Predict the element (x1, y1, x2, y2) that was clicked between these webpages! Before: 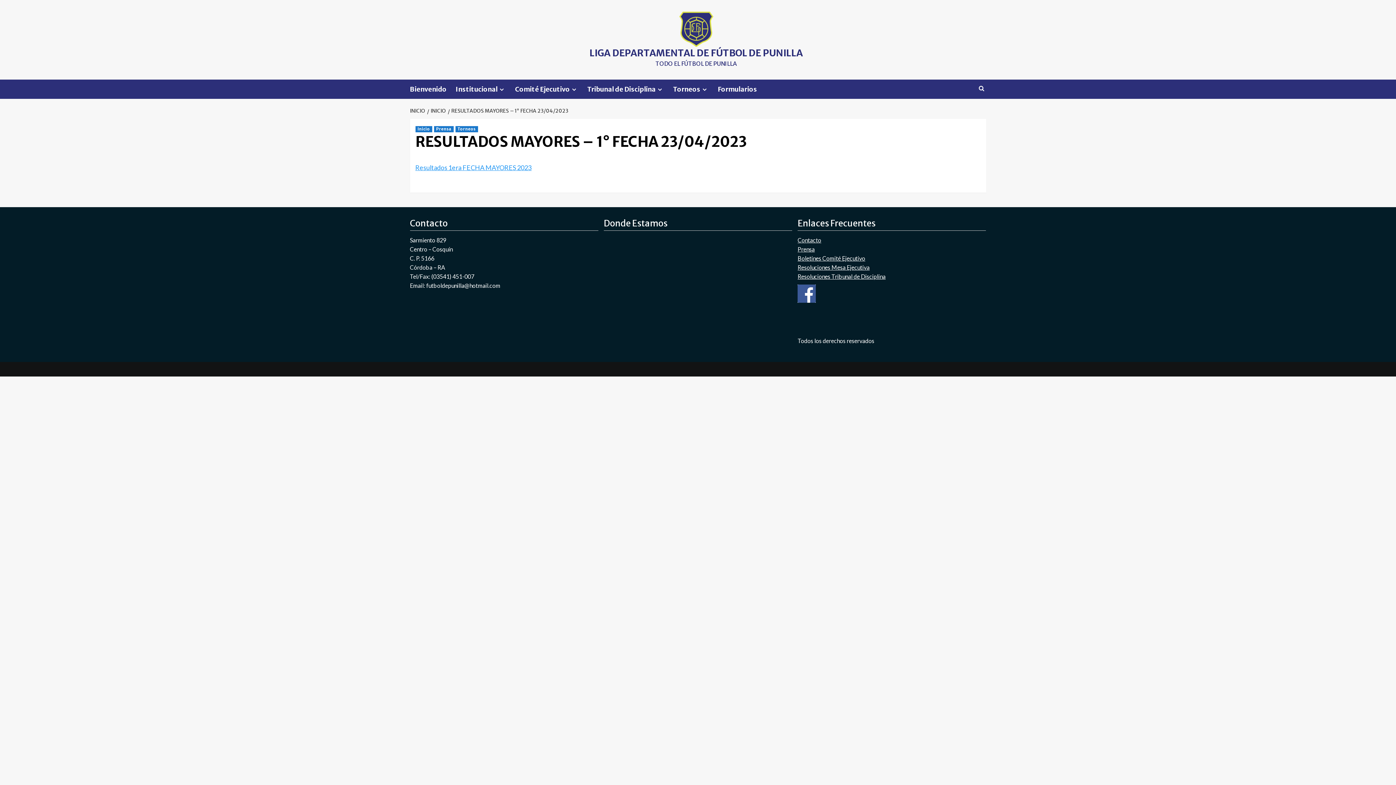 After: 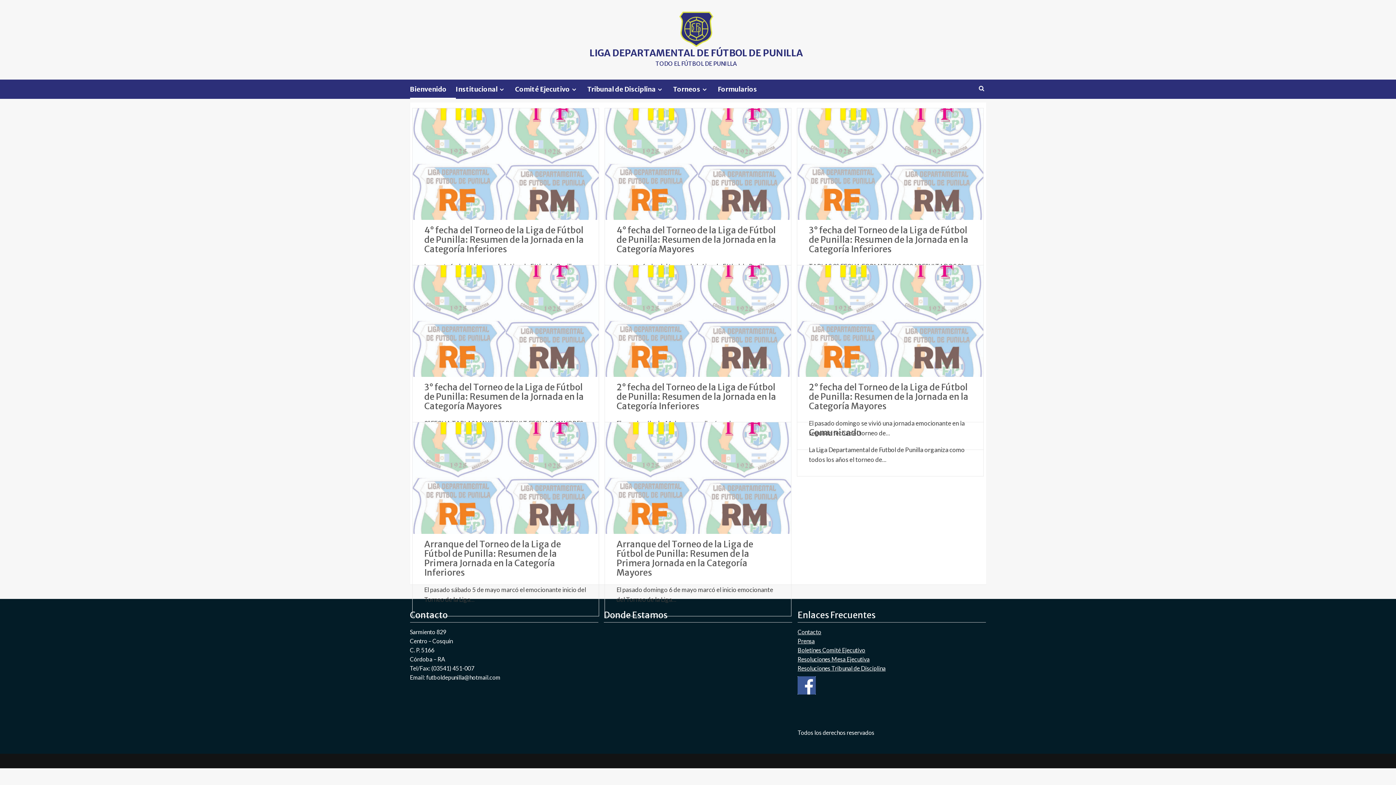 Action: label: LIGA DEPARTAMENTAL DE FÚTBOL DE PUNILLA bbox: (589, 47, 803, 58)